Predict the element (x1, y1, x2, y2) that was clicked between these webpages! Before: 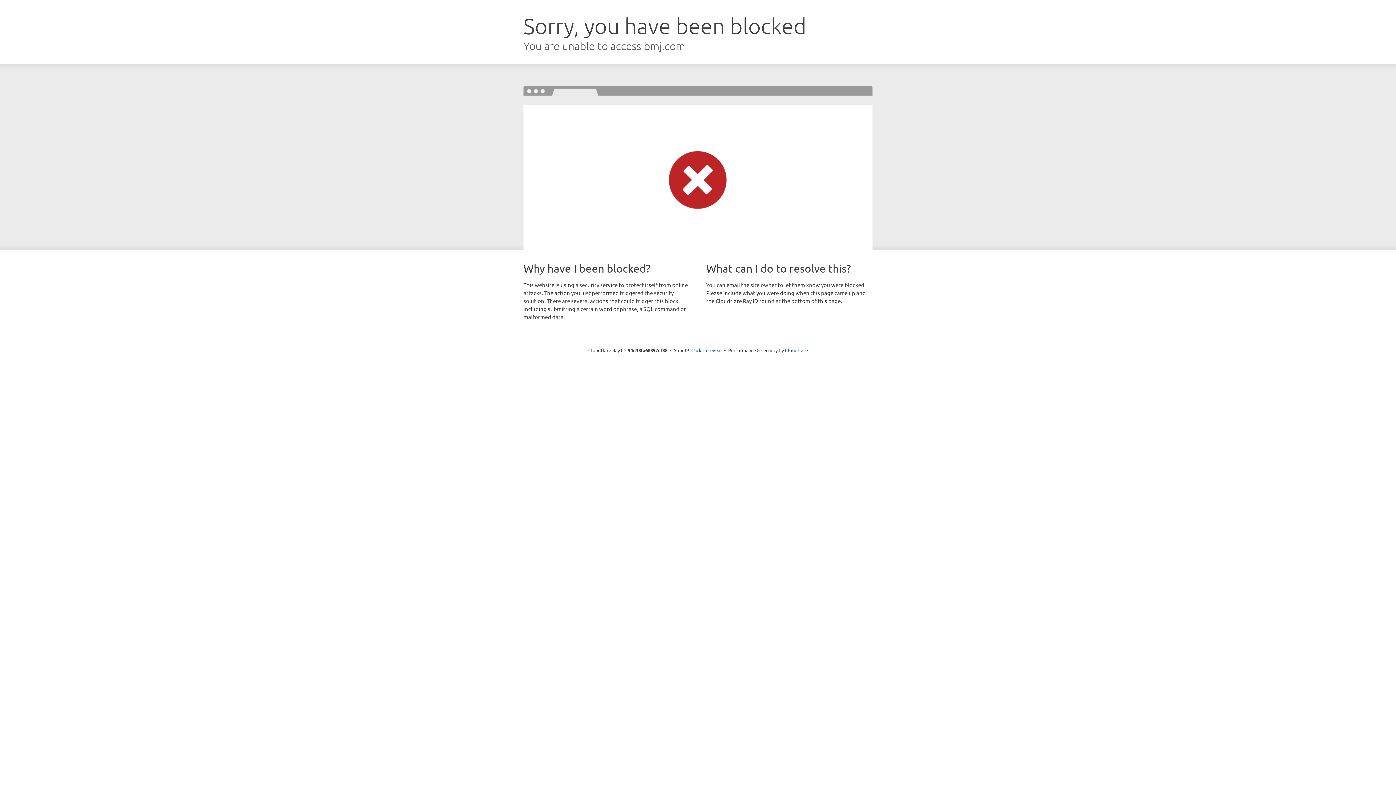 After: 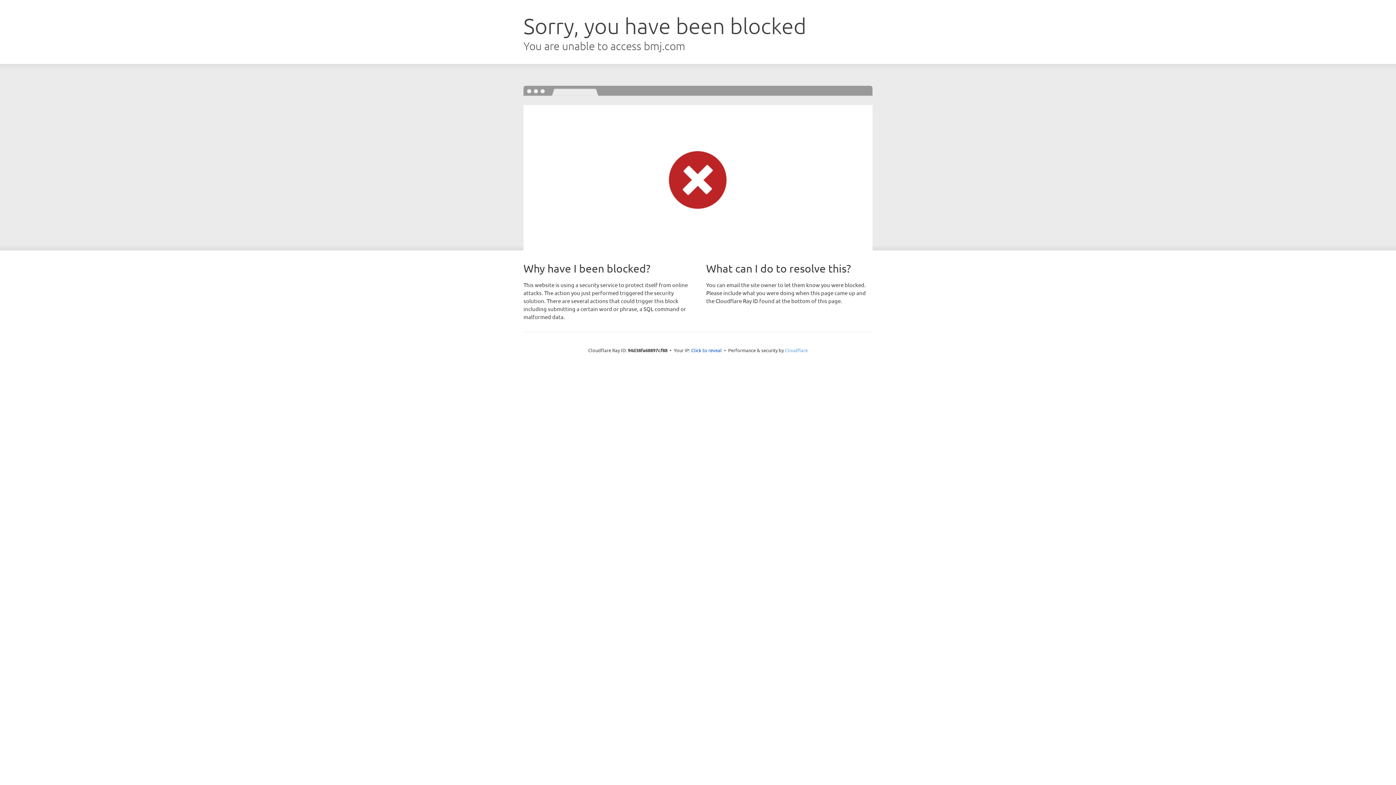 Action: label: Cloudflare bbox: (785, 347, 808, 353)